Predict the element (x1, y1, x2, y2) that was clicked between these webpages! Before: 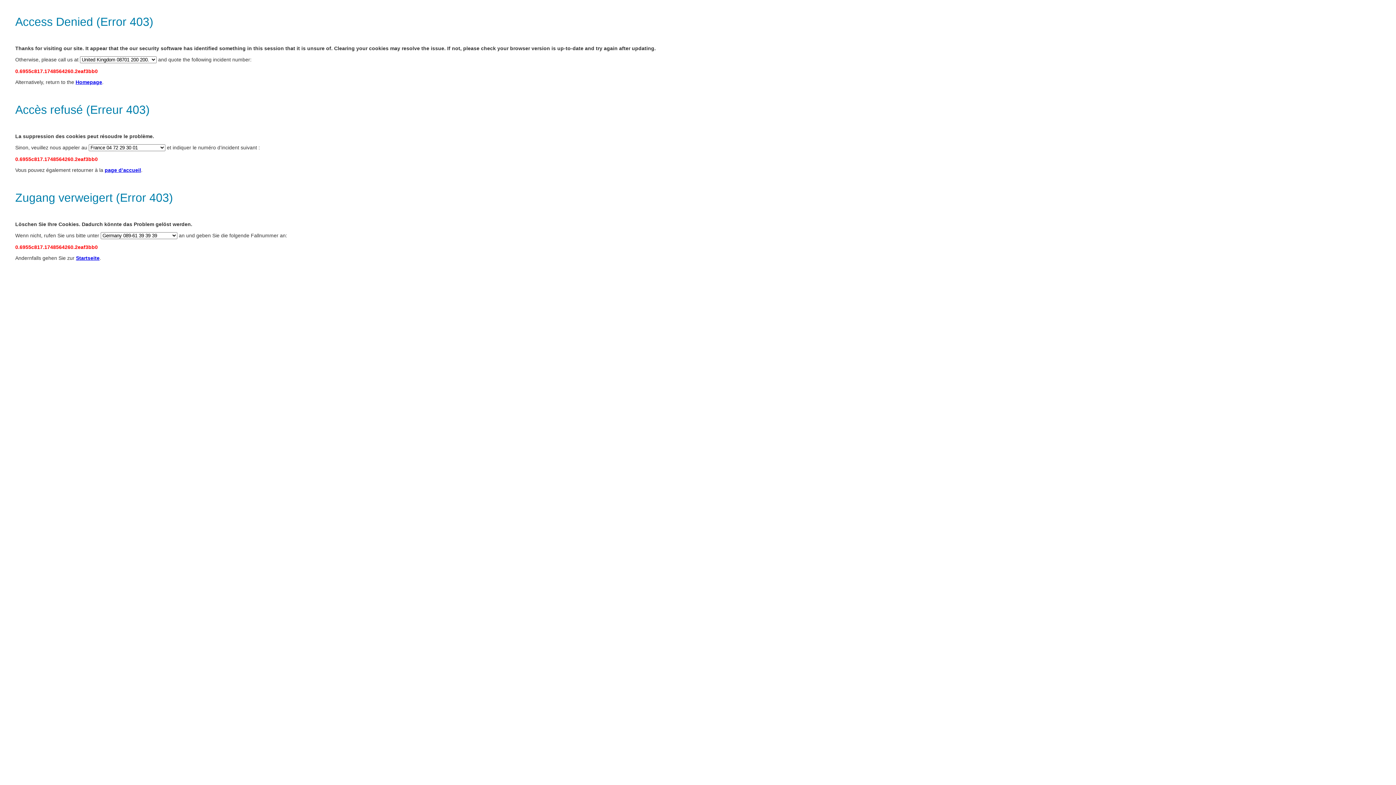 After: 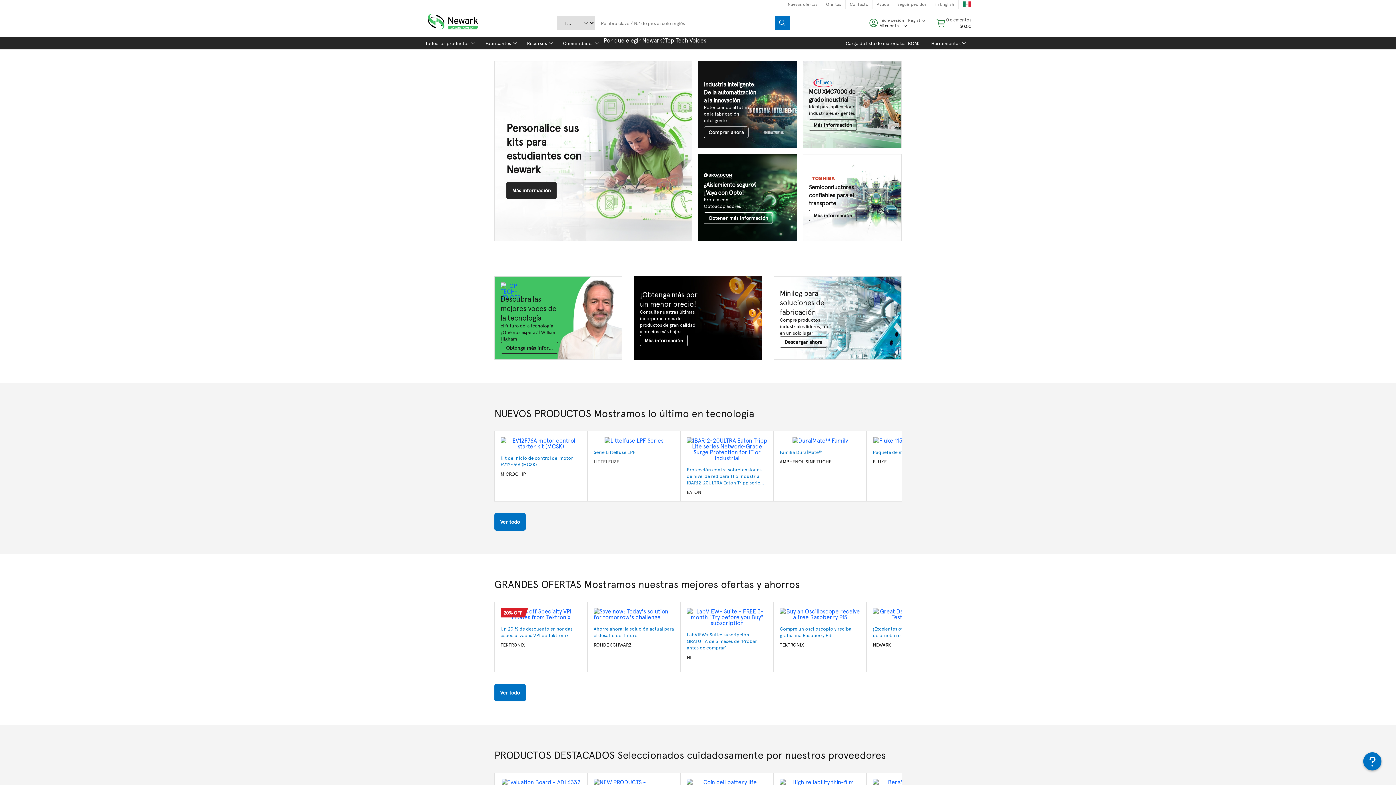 Action: label: page d’accueil bbox: (104, 167, 141, 173)